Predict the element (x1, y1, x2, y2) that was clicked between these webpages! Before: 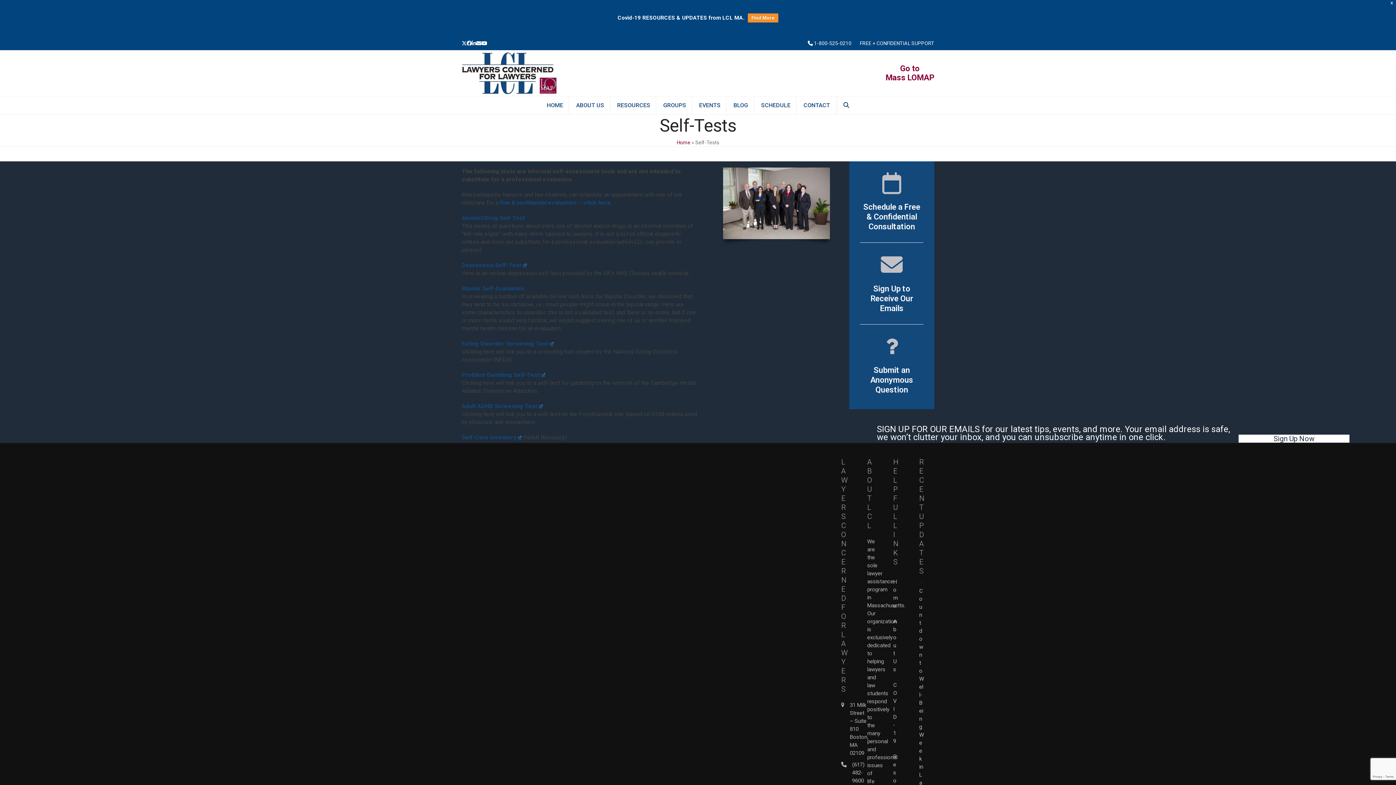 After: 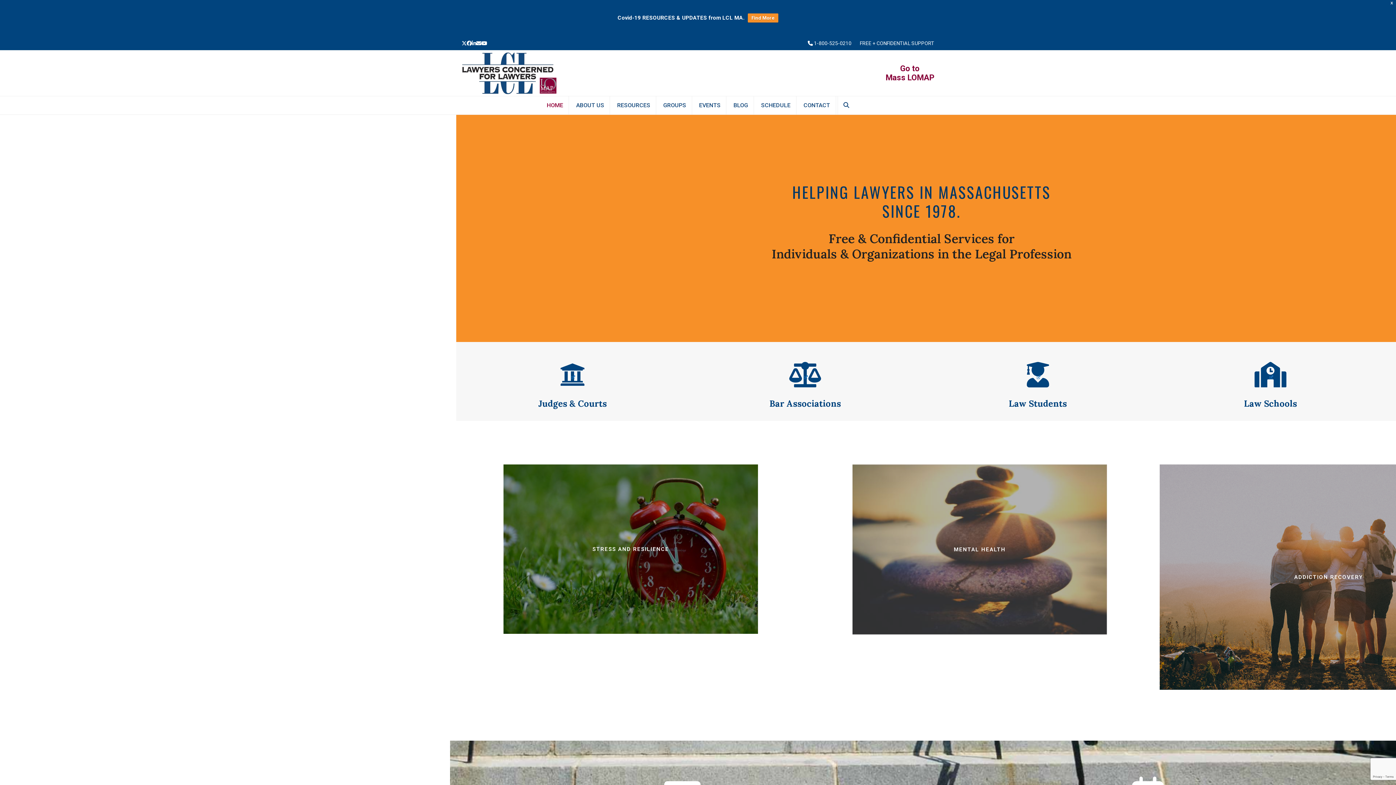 Action: bbox: (546, 96, 563, 114) label: HOME